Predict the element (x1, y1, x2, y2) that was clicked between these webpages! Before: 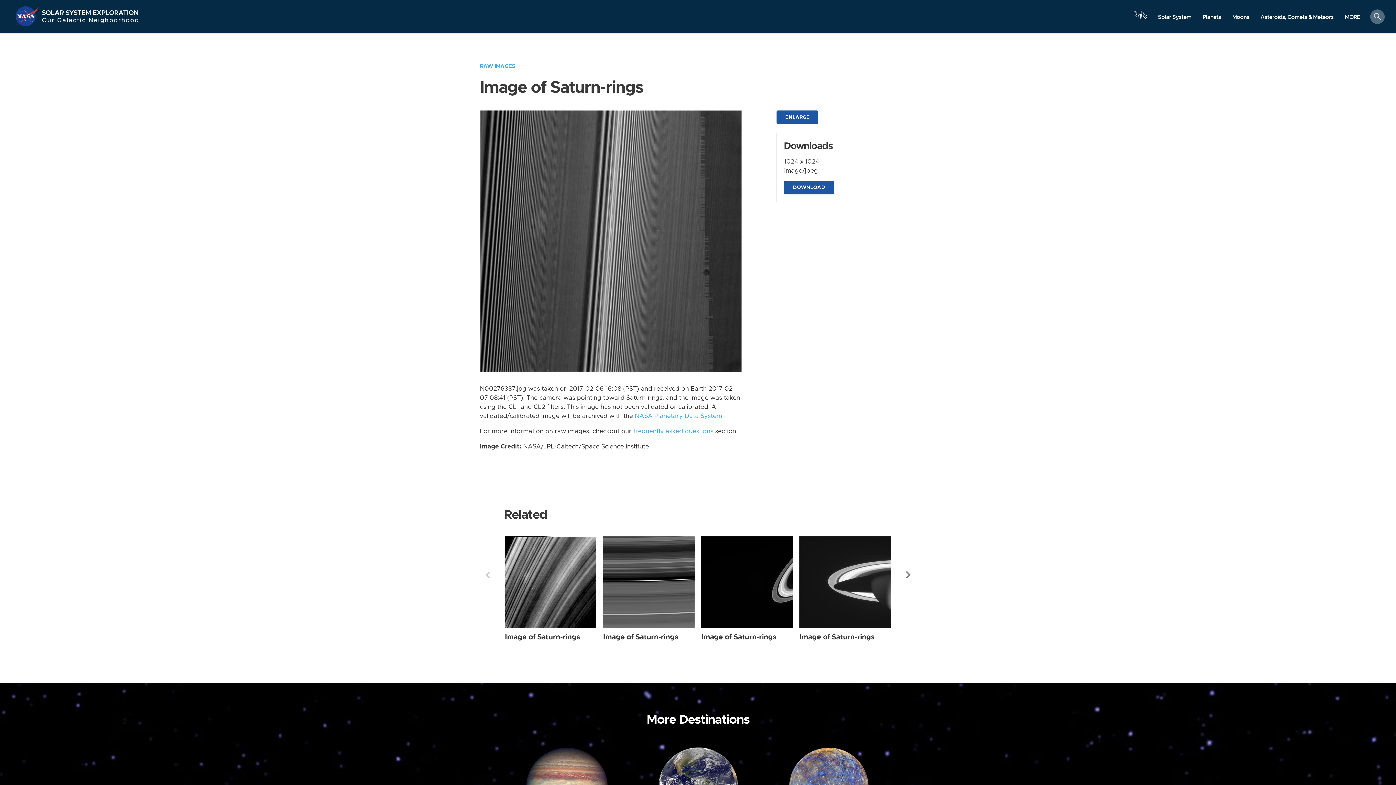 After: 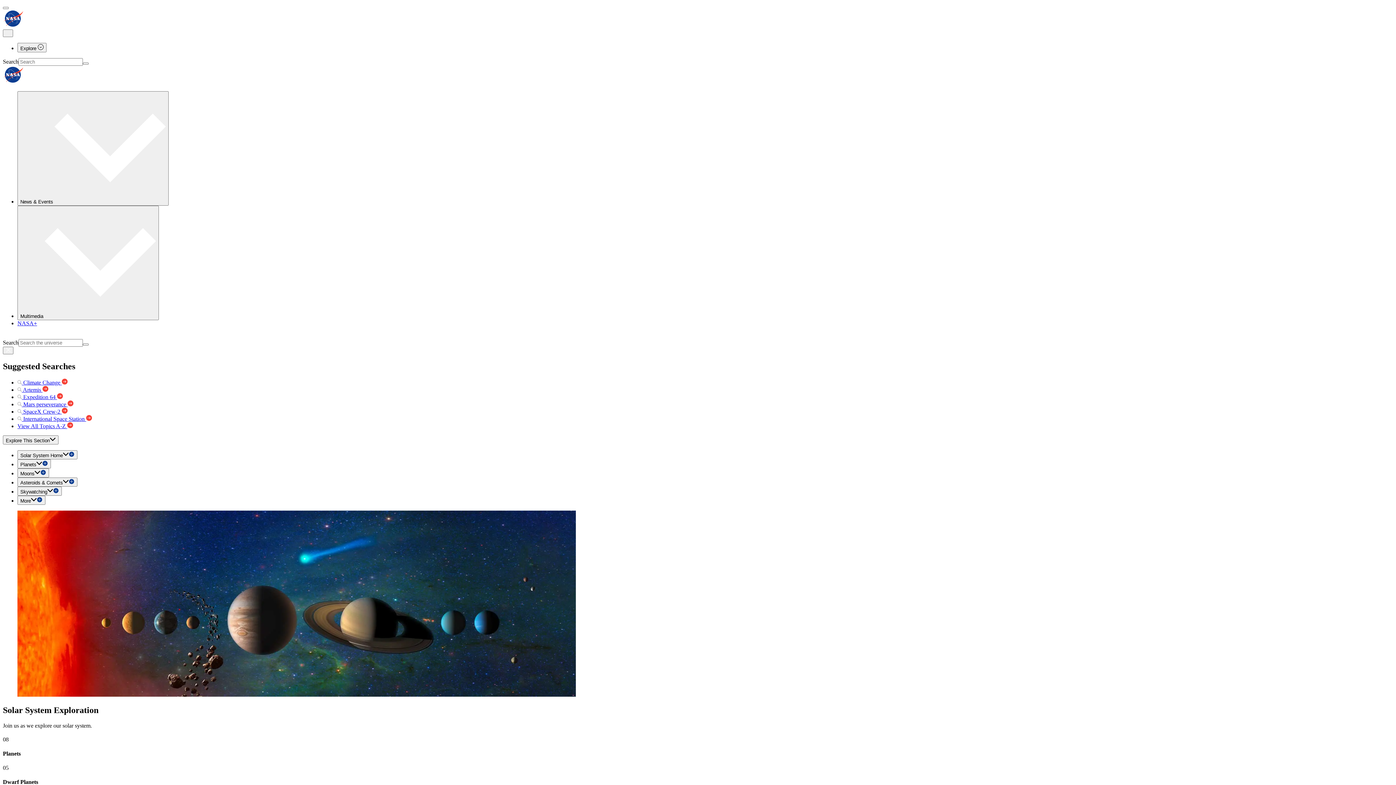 Action: label: NASA bbox: (13, 5, 41, 27)